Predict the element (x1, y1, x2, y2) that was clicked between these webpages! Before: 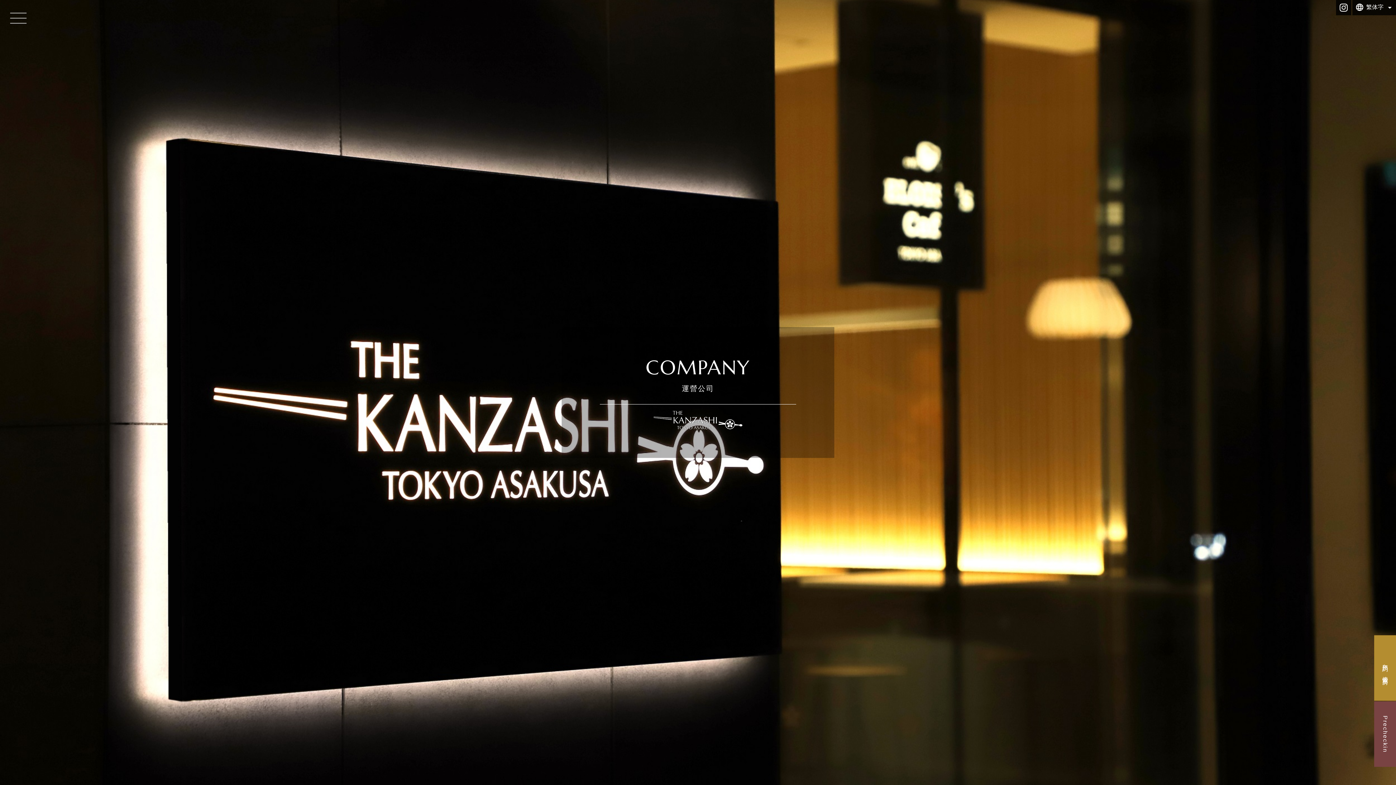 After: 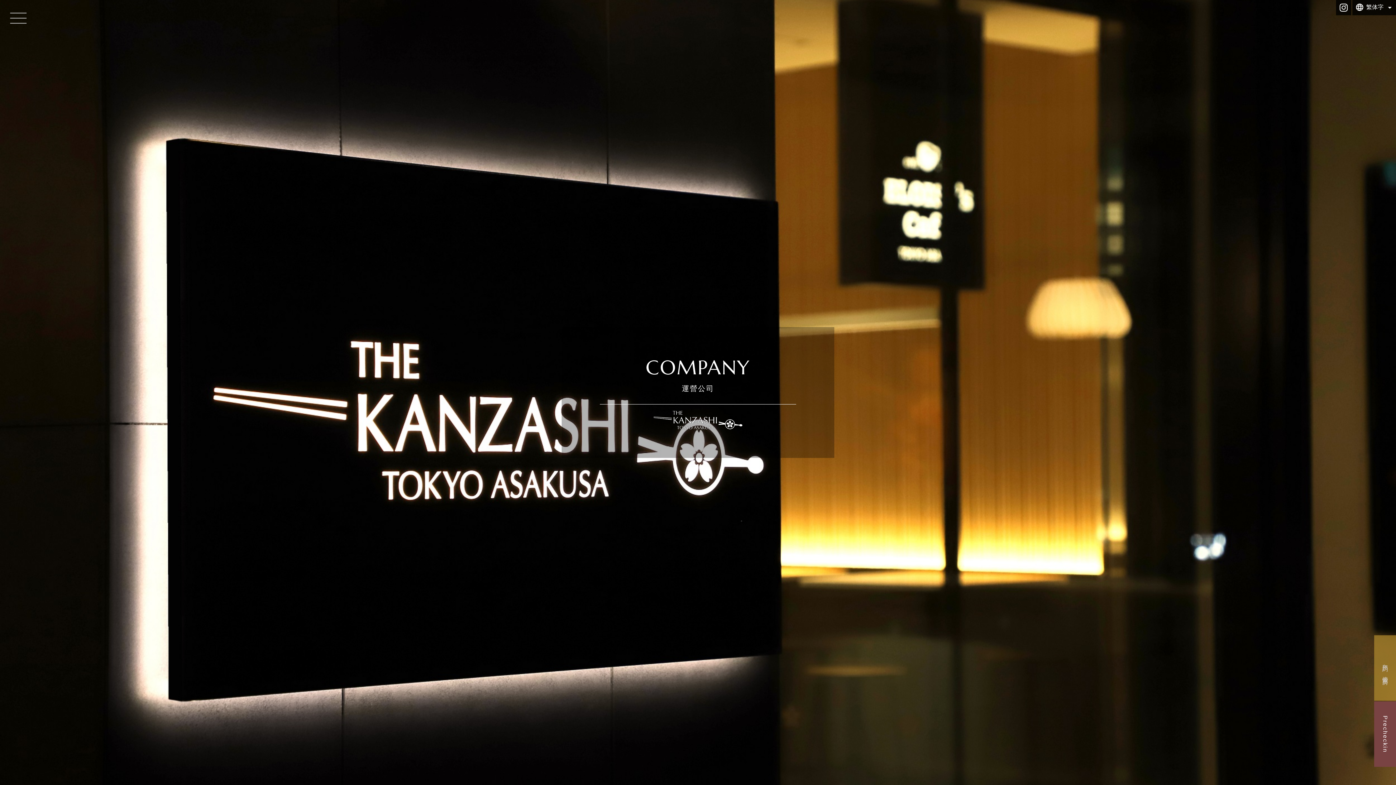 Action: label: 預約 & 搜索空房 bbox: (1374, 635, 1396, 701)